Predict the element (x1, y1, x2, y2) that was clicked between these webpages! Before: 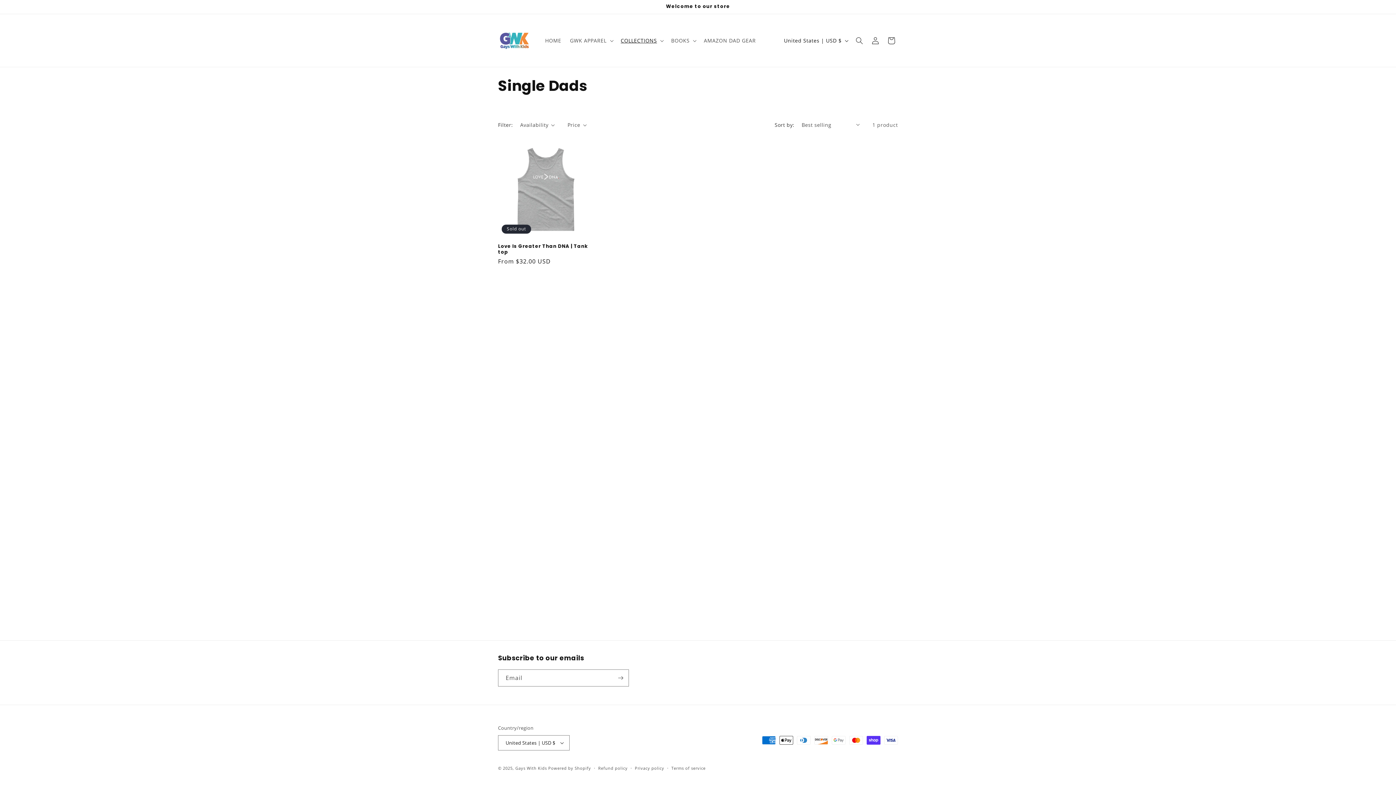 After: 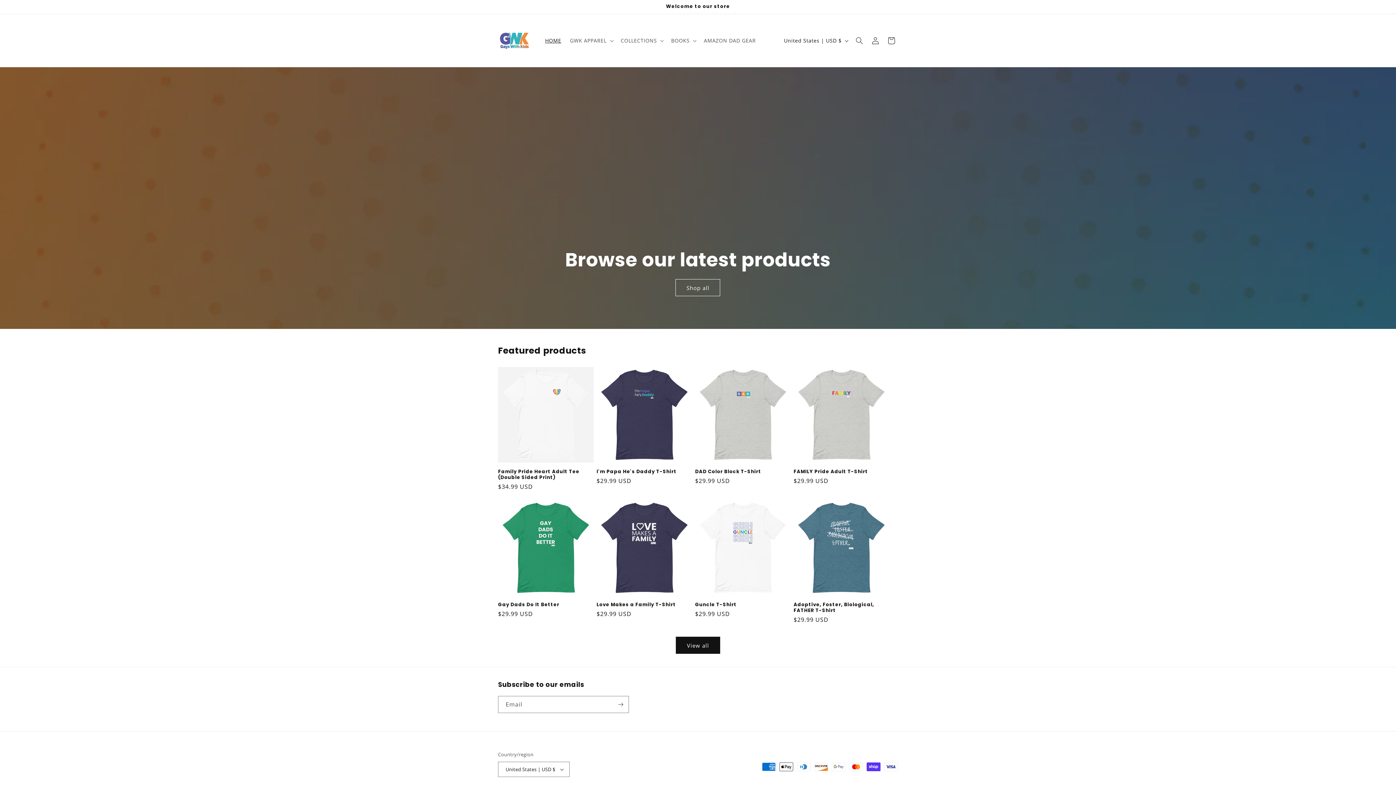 Action: label: HOME bbox: (540, 32, 565, 48)